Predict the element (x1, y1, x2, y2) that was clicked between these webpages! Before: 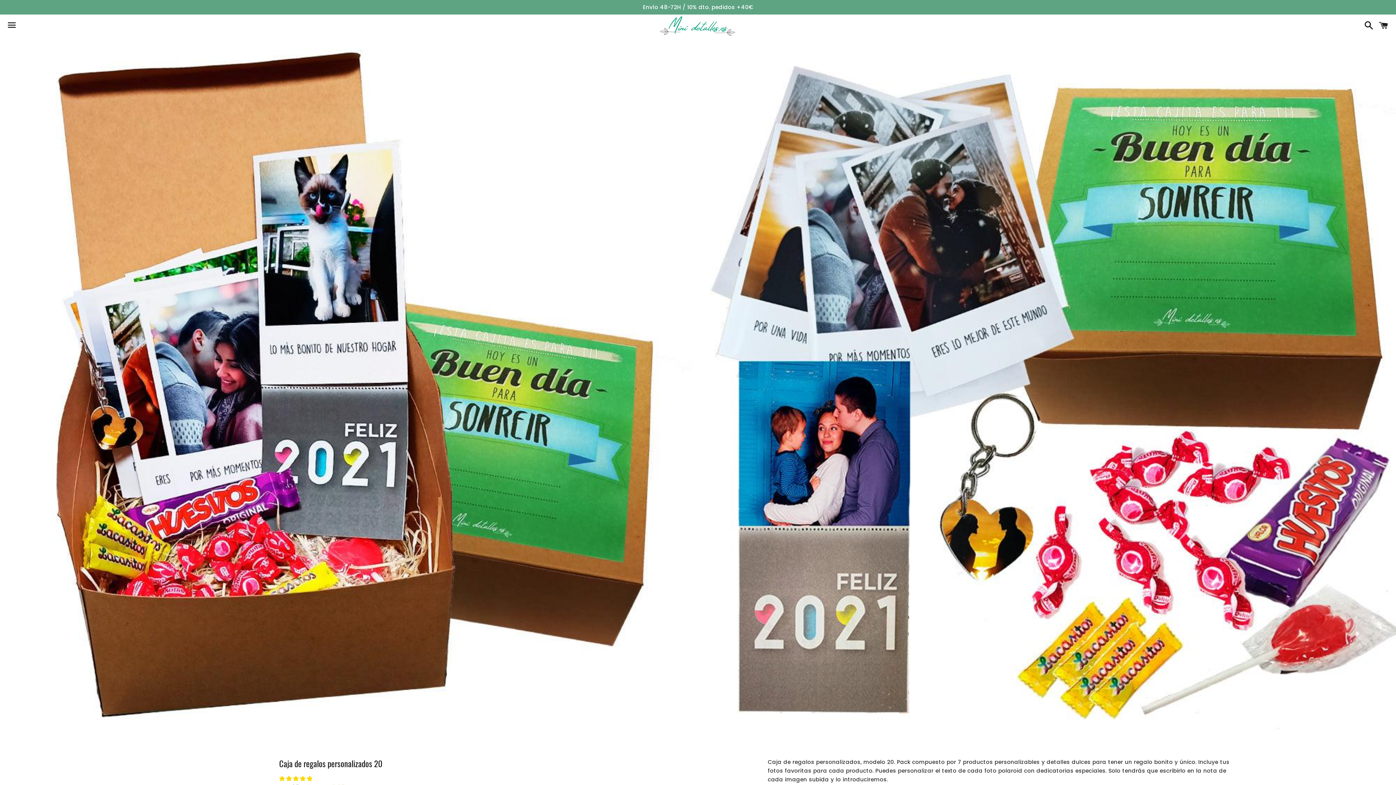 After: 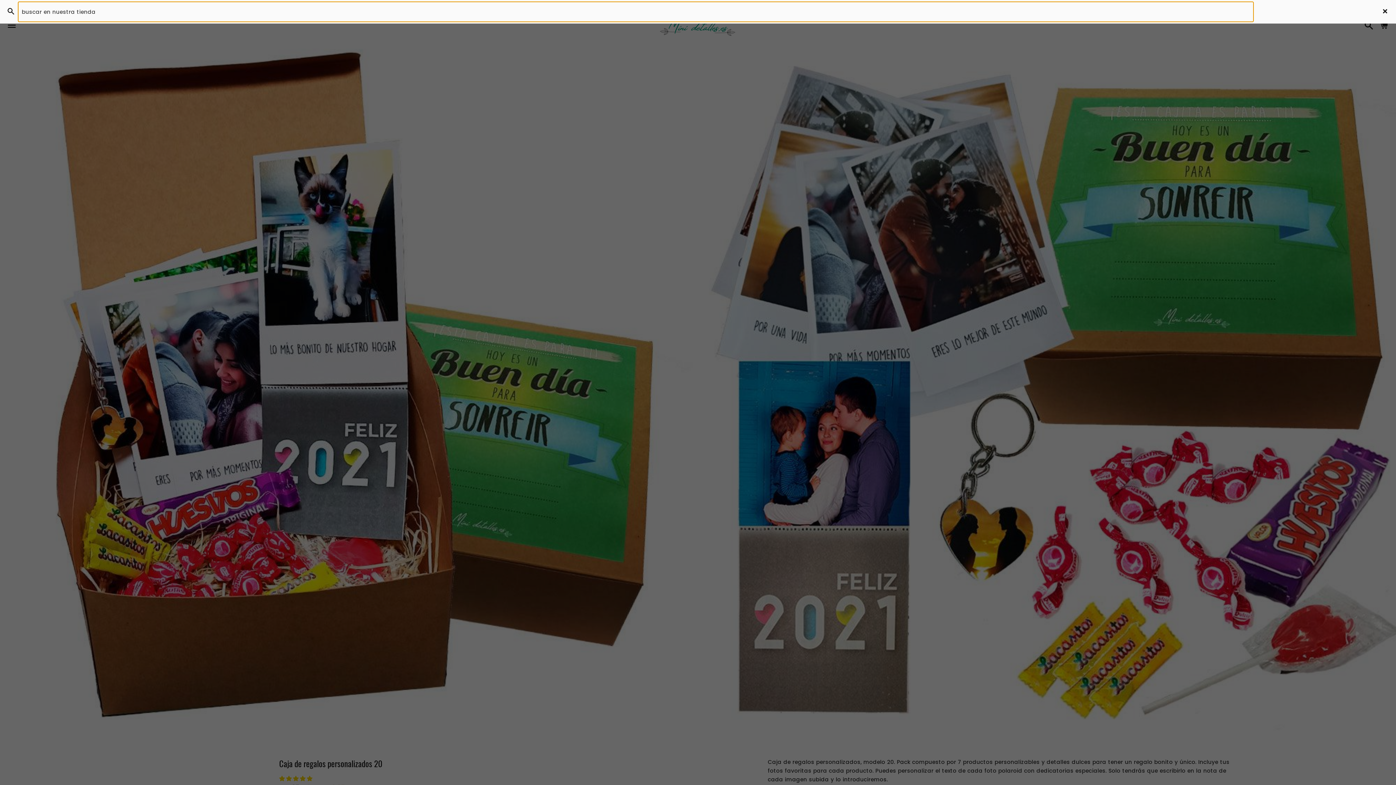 Action: label: Buscar bbox: (1361, 15, 1373, 37)